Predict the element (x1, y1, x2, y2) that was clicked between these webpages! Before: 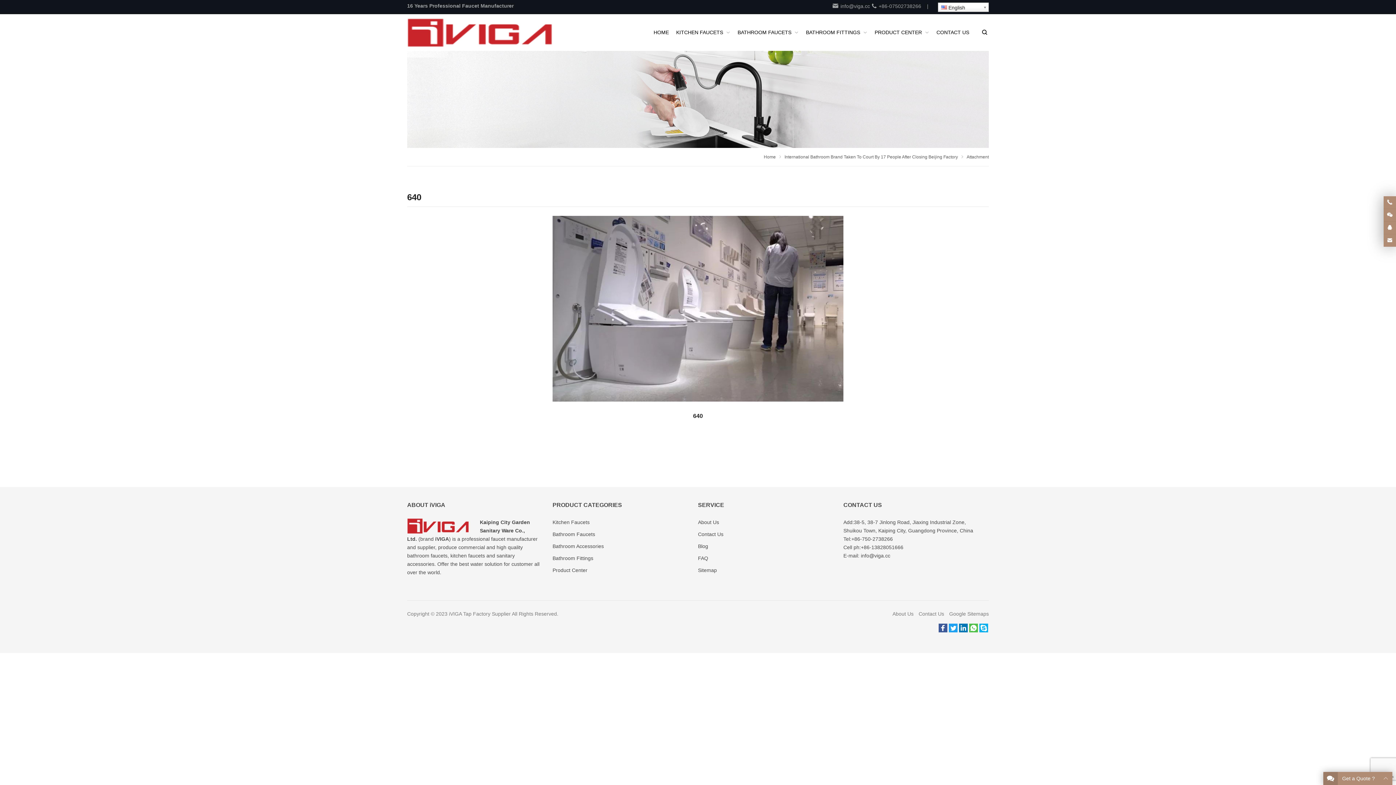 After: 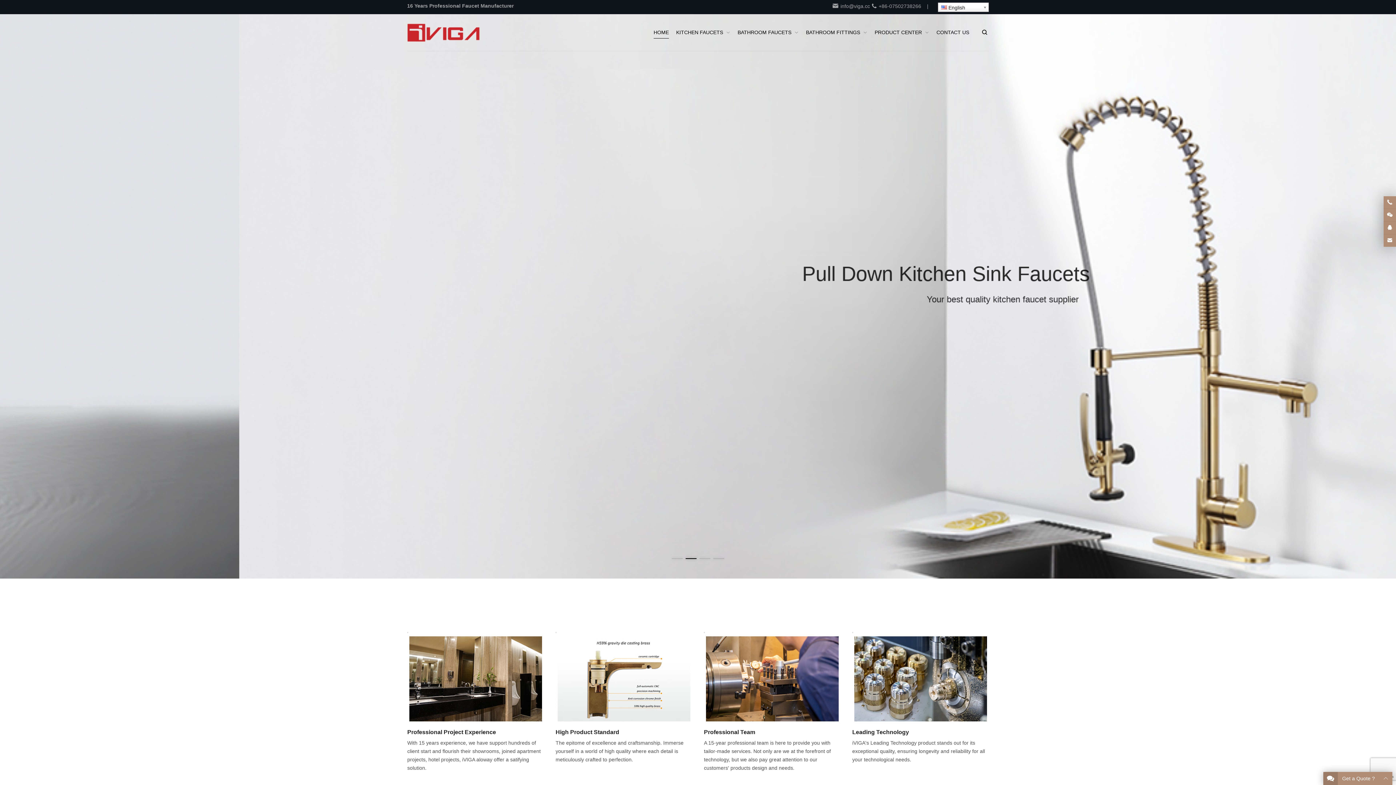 Action: bbox: (407, 29, 552, 34)